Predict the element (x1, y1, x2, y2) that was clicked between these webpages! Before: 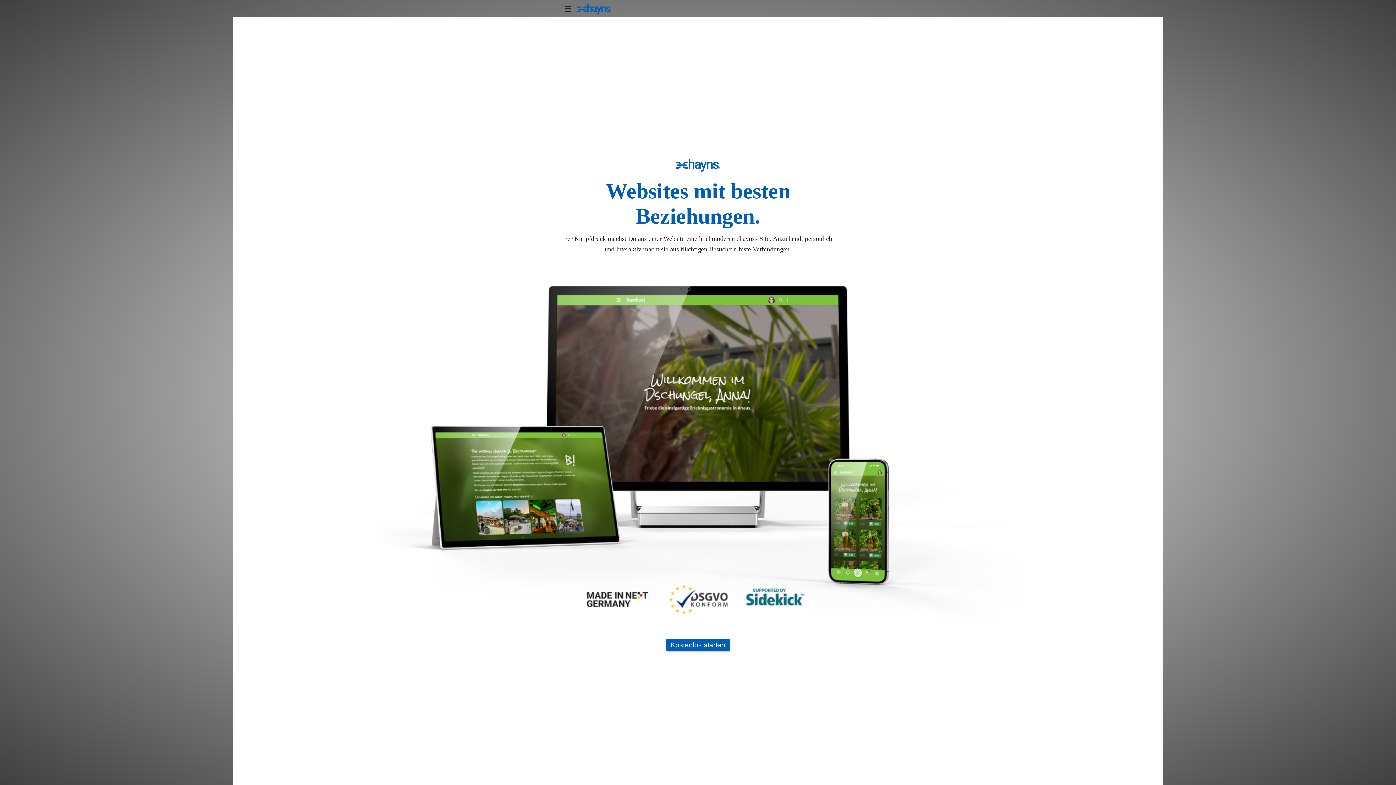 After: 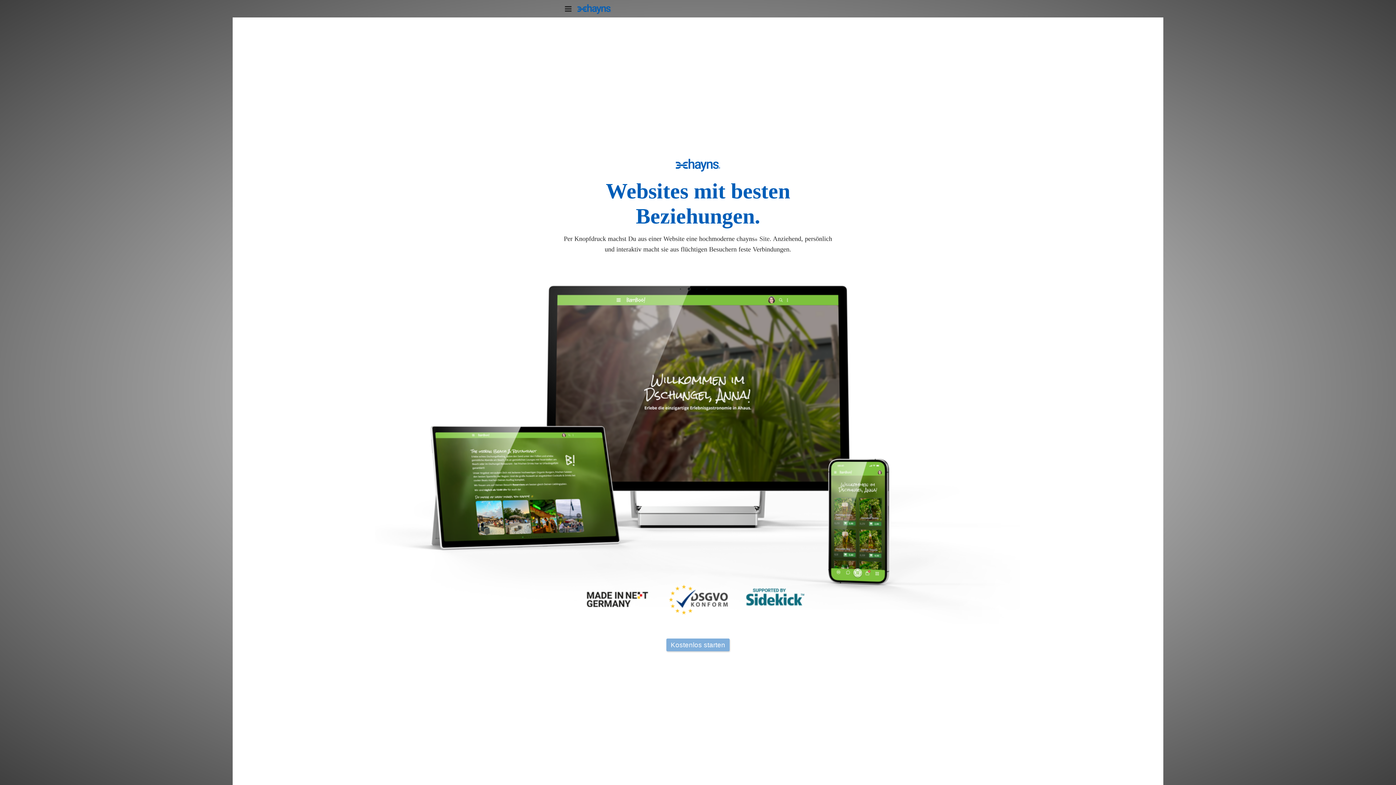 Action: label: Kostenlos starten bbox: (666, 638, 729, 651)